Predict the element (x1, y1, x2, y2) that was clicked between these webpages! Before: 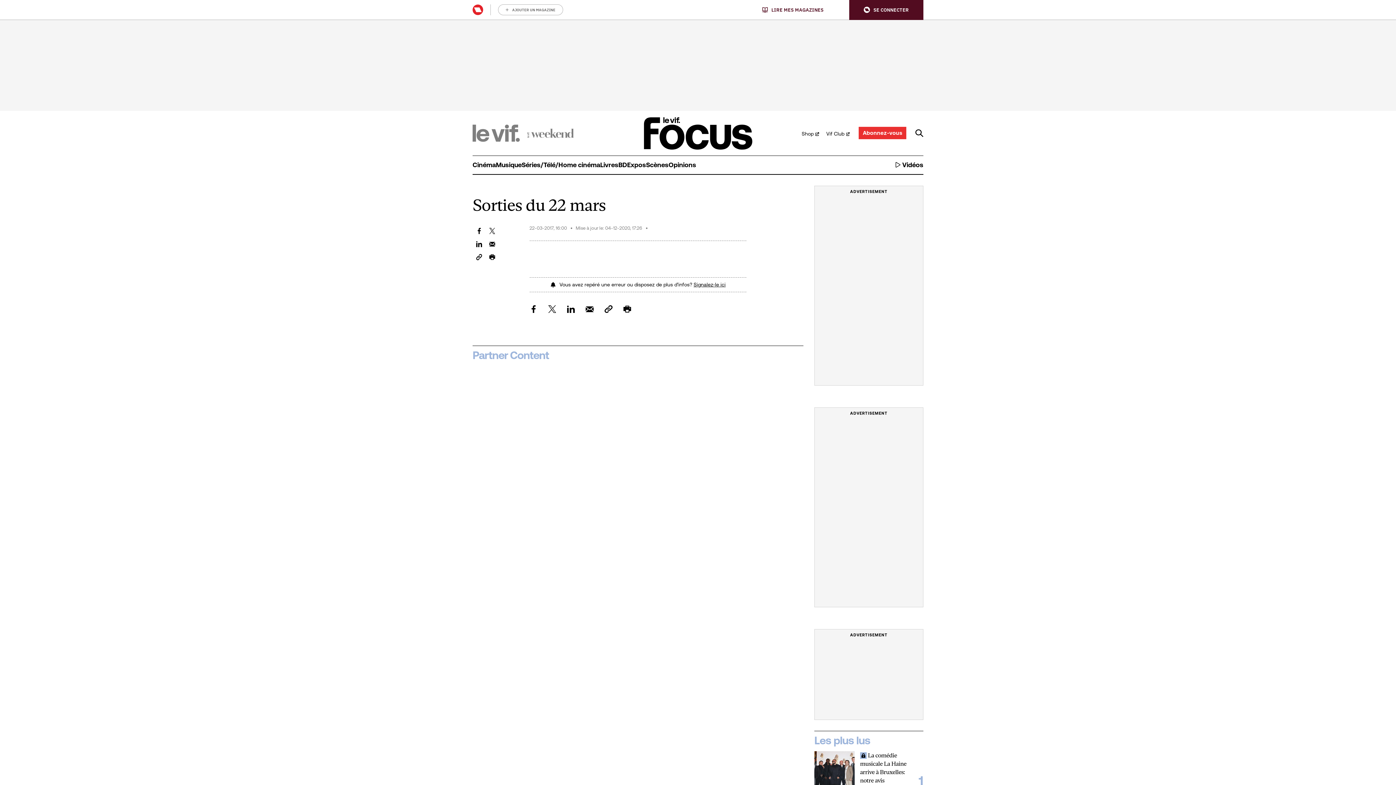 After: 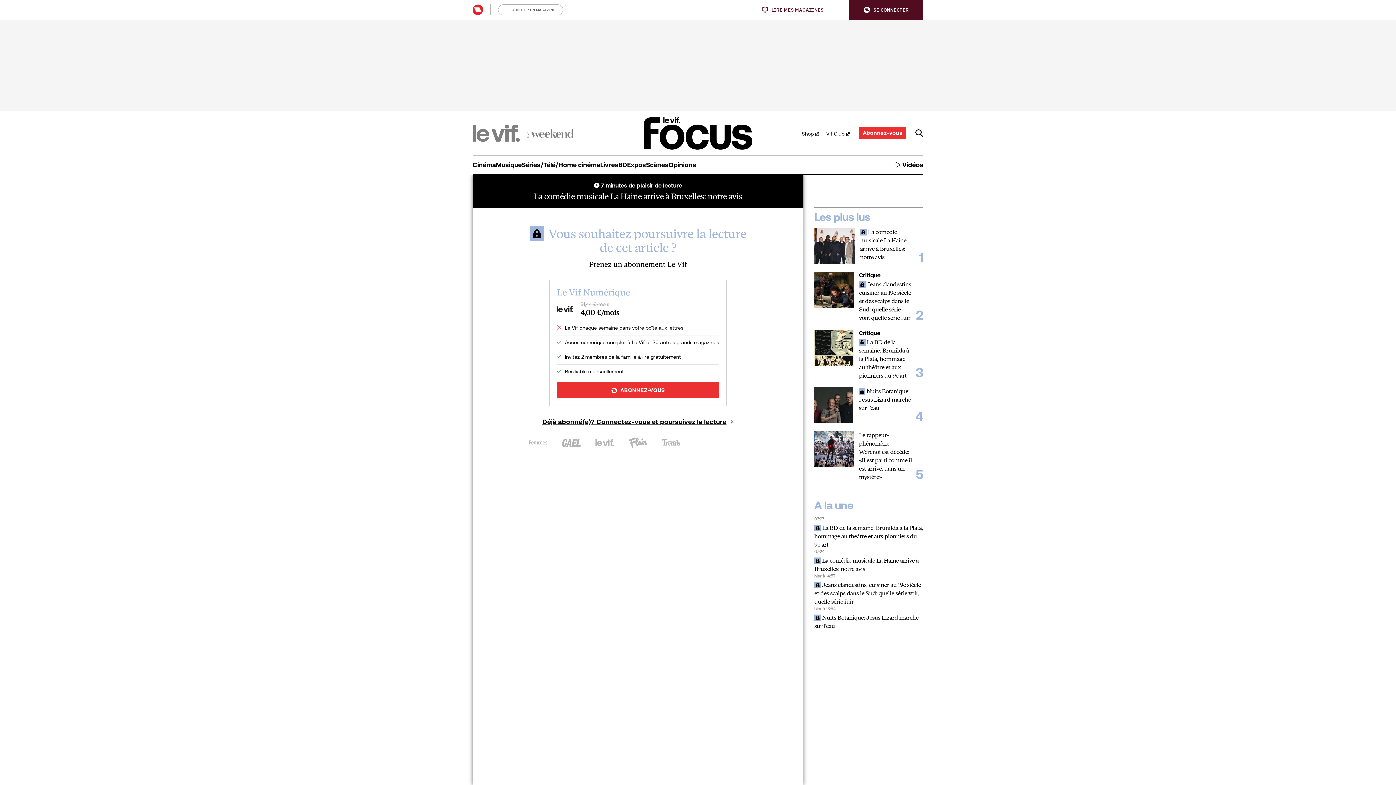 Action: bbox: (860, 751, 915, 784) label:  La comédie musicale La Haine arrive à Bruxelles: notre avis